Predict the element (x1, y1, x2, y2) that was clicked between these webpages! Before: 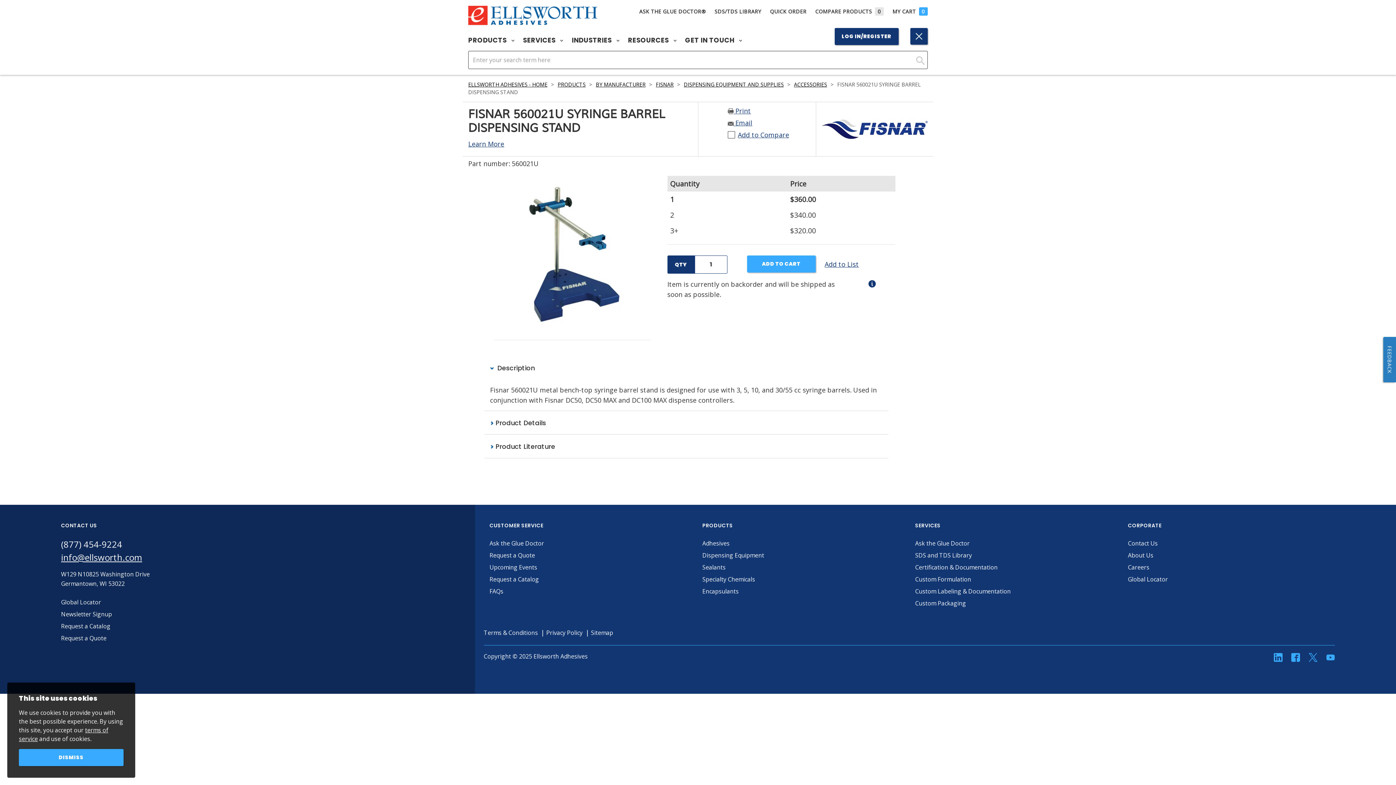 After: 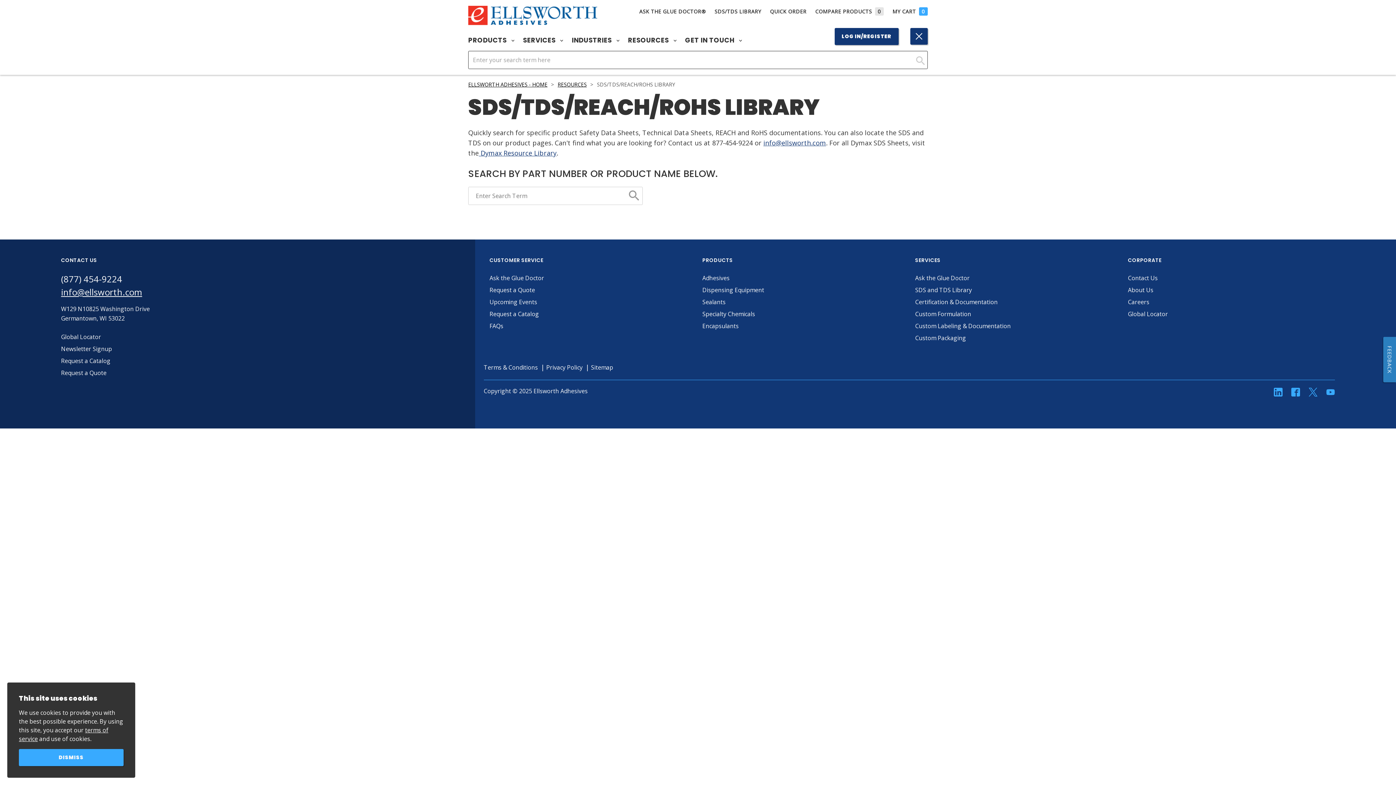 Action: bbox: (714, 8, 761, 14) label: SDS/TDS LIBRARY